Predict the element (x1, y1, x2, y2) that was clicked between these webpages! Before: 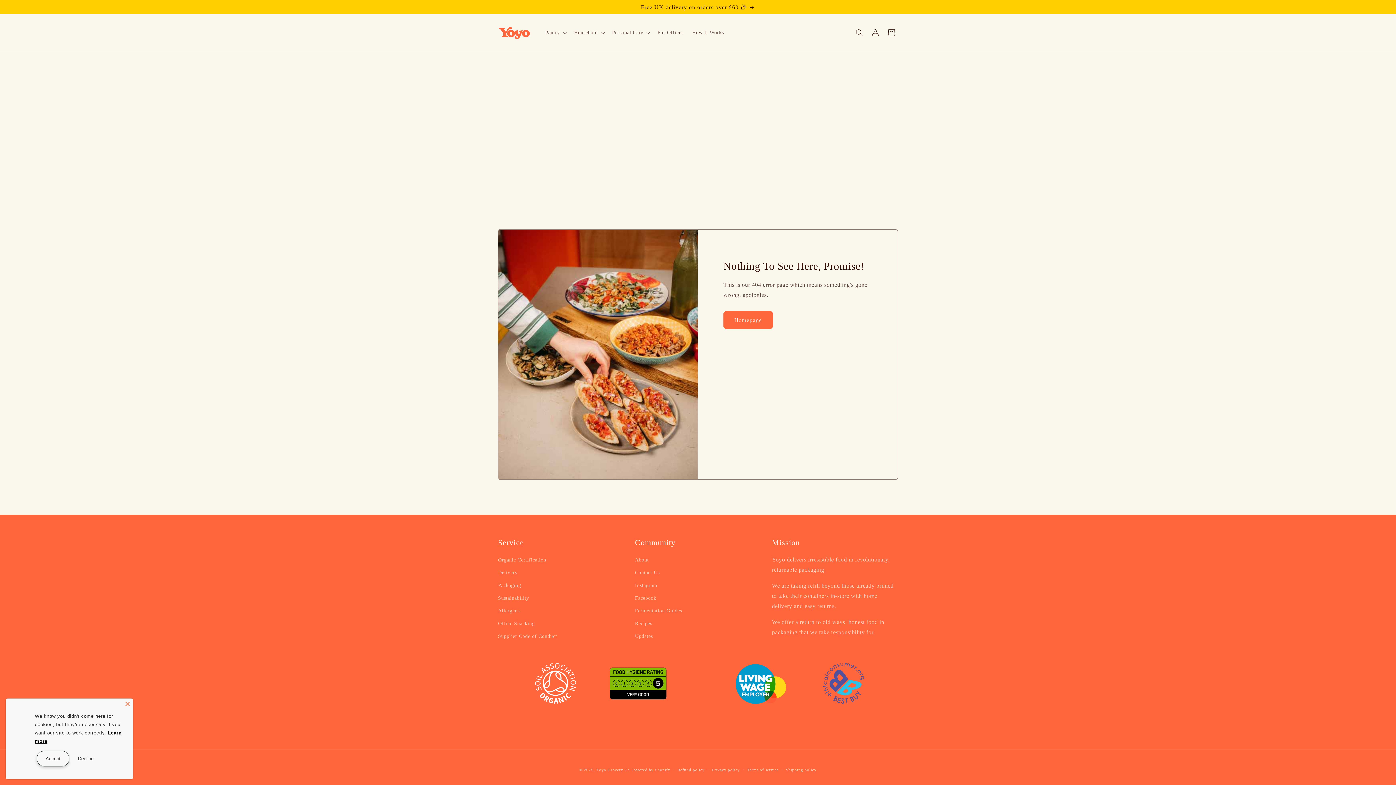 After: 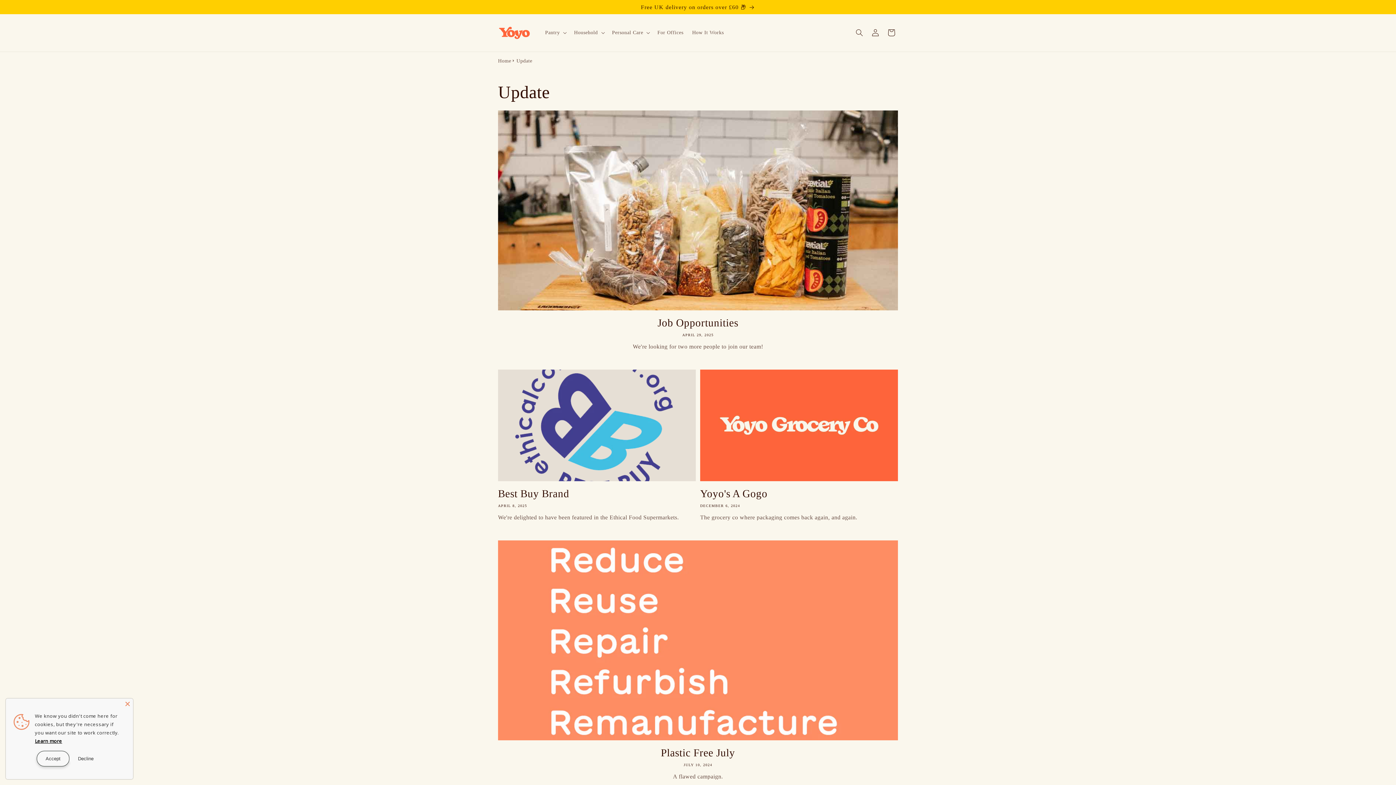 Action: bbox: (635, 630, 653, 642) label: Updates